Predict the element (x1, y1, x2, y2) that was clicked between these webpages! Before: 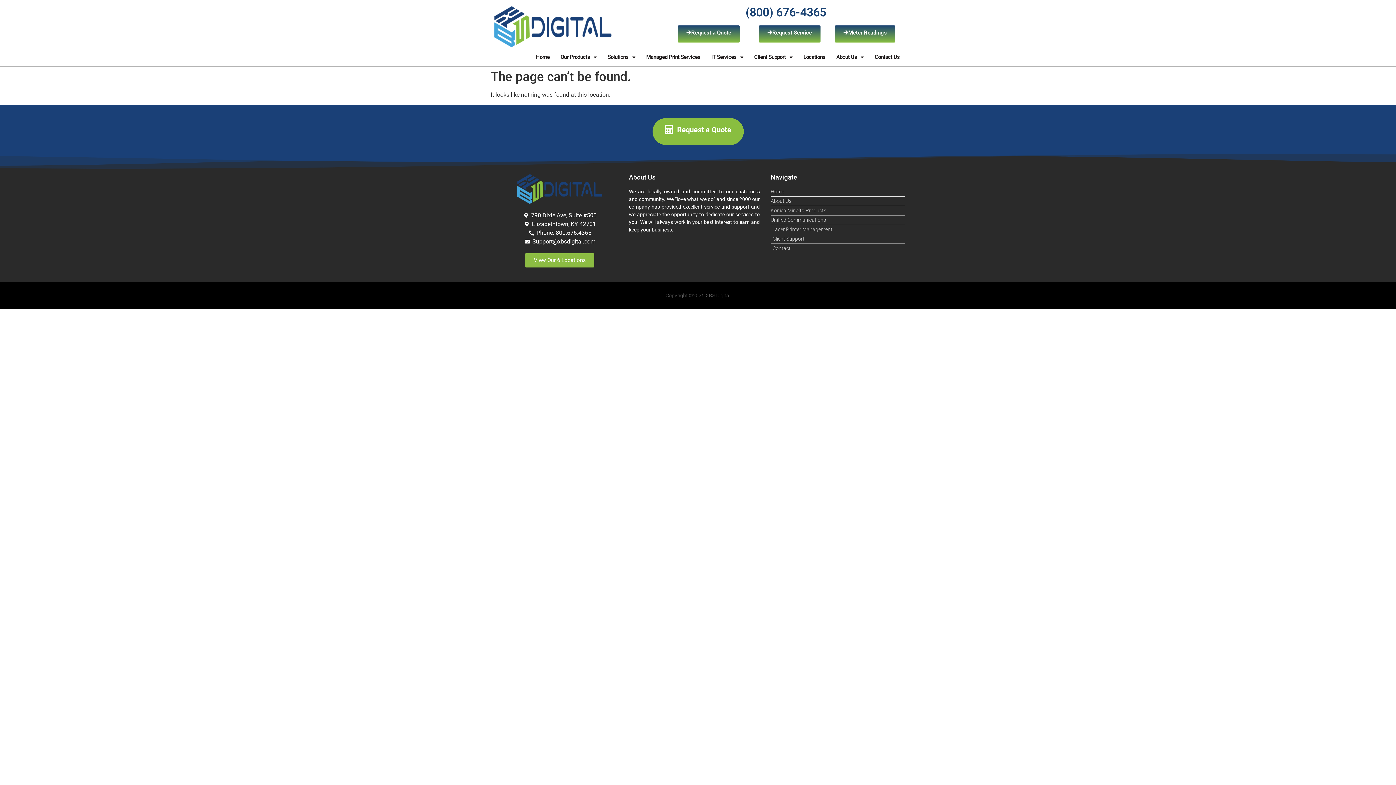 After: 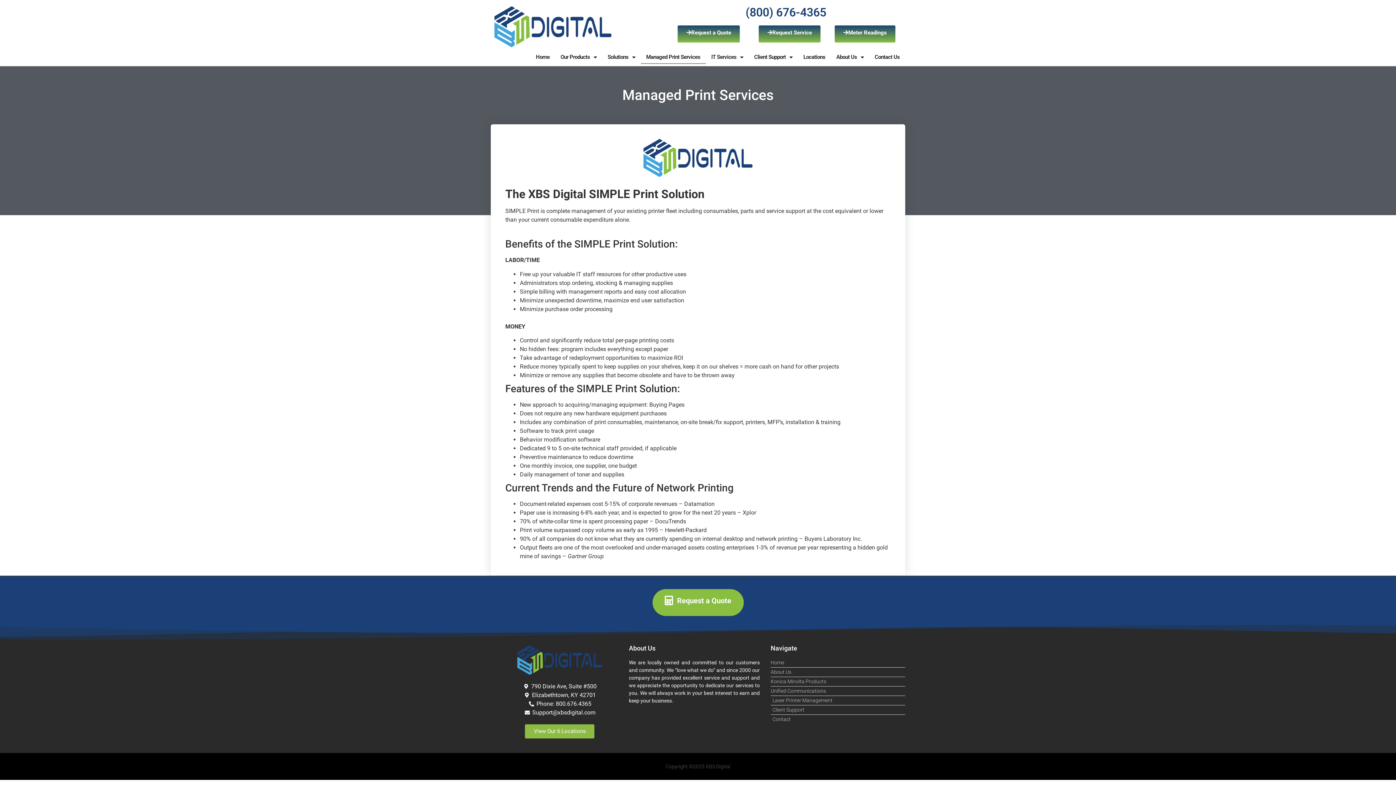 Action: bbox: (640, 50, 706, 64) label: Managed Print Services